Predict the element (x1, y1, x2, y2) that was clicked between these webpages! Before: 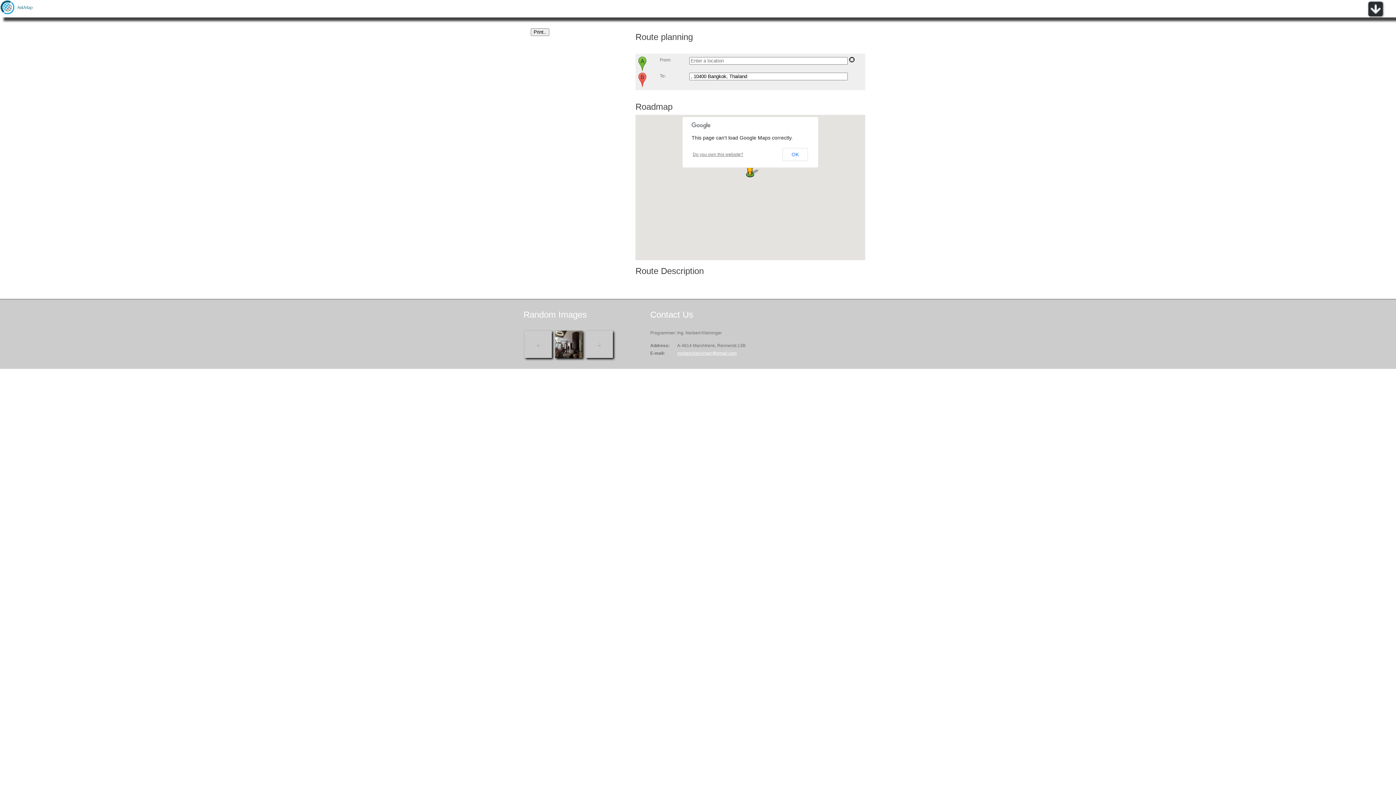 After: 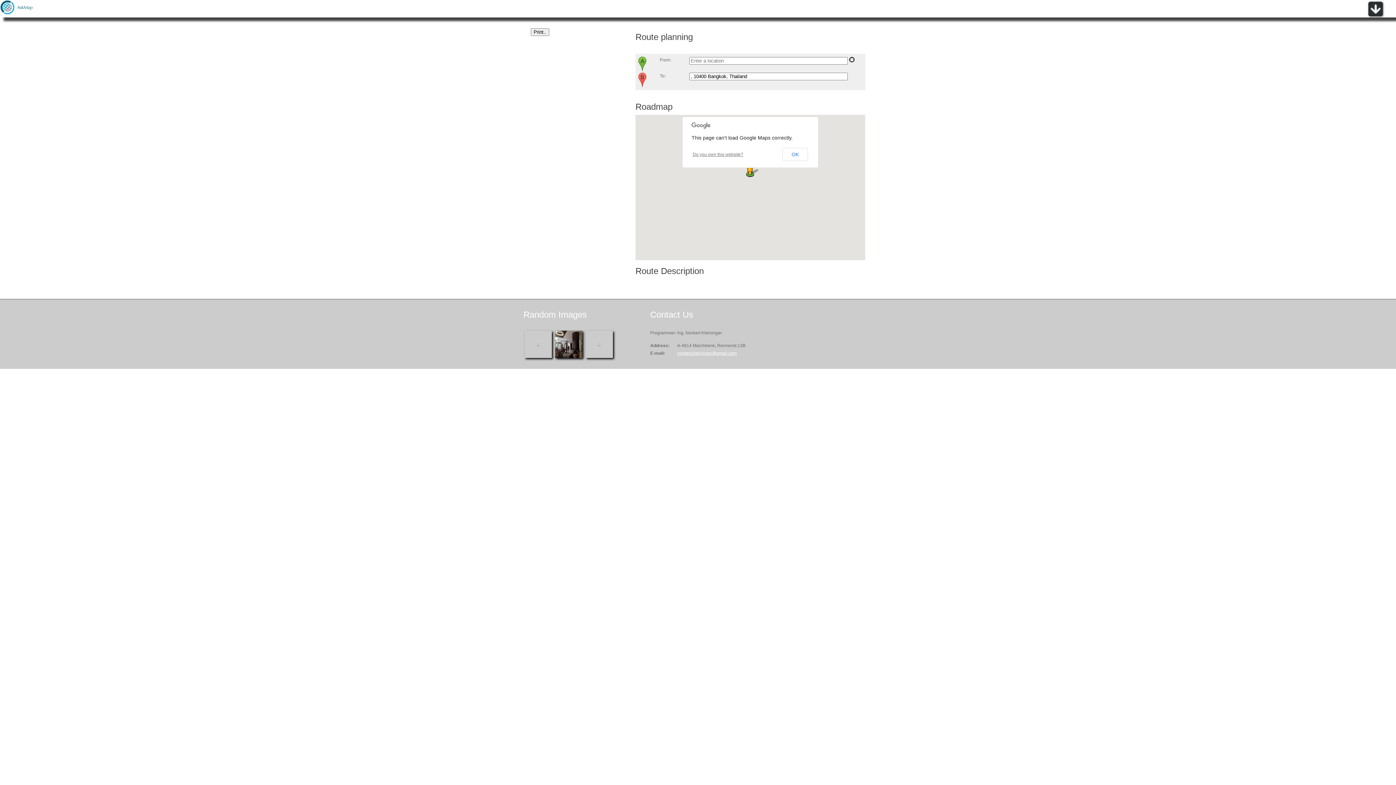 Action: bbox: (677, 350, 737, 356) label: norbert.kleininger@gmail.com